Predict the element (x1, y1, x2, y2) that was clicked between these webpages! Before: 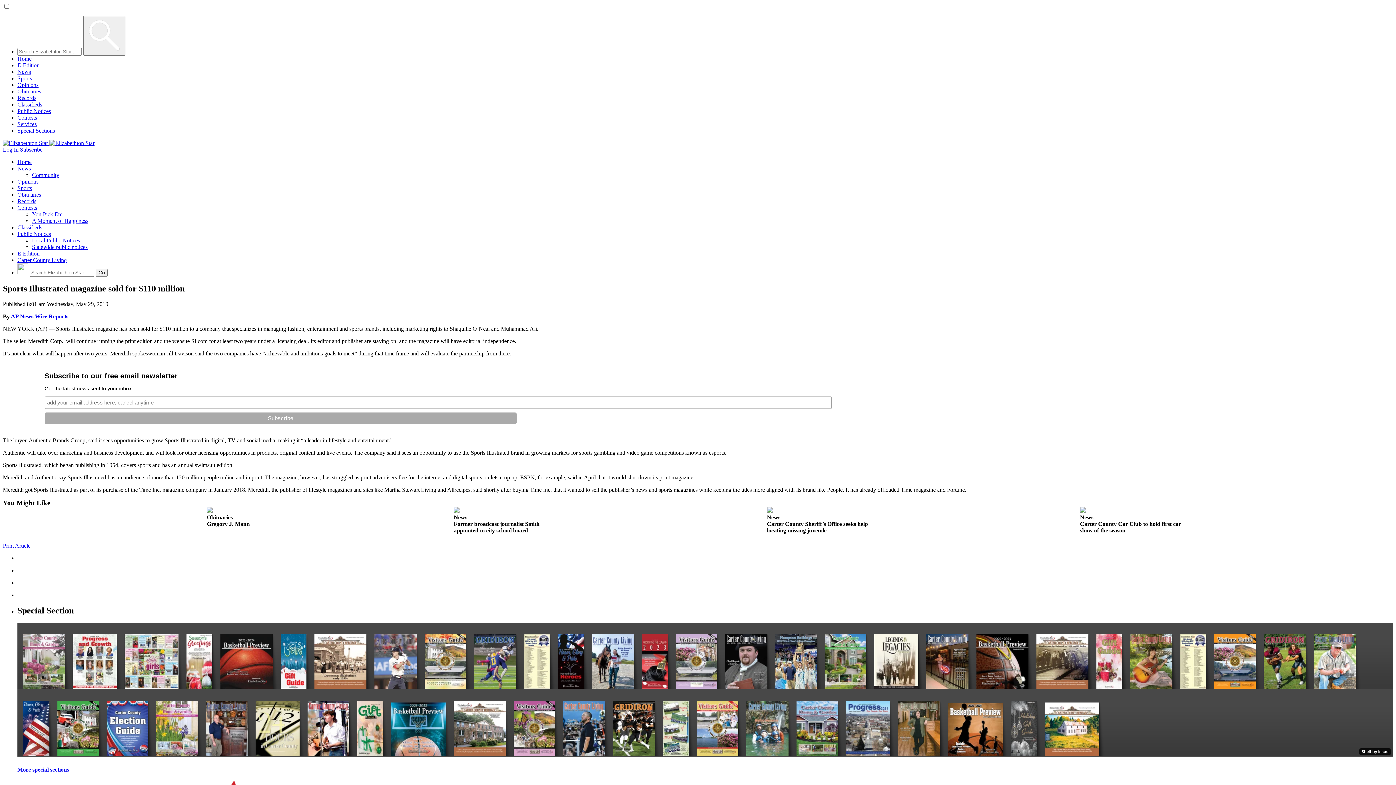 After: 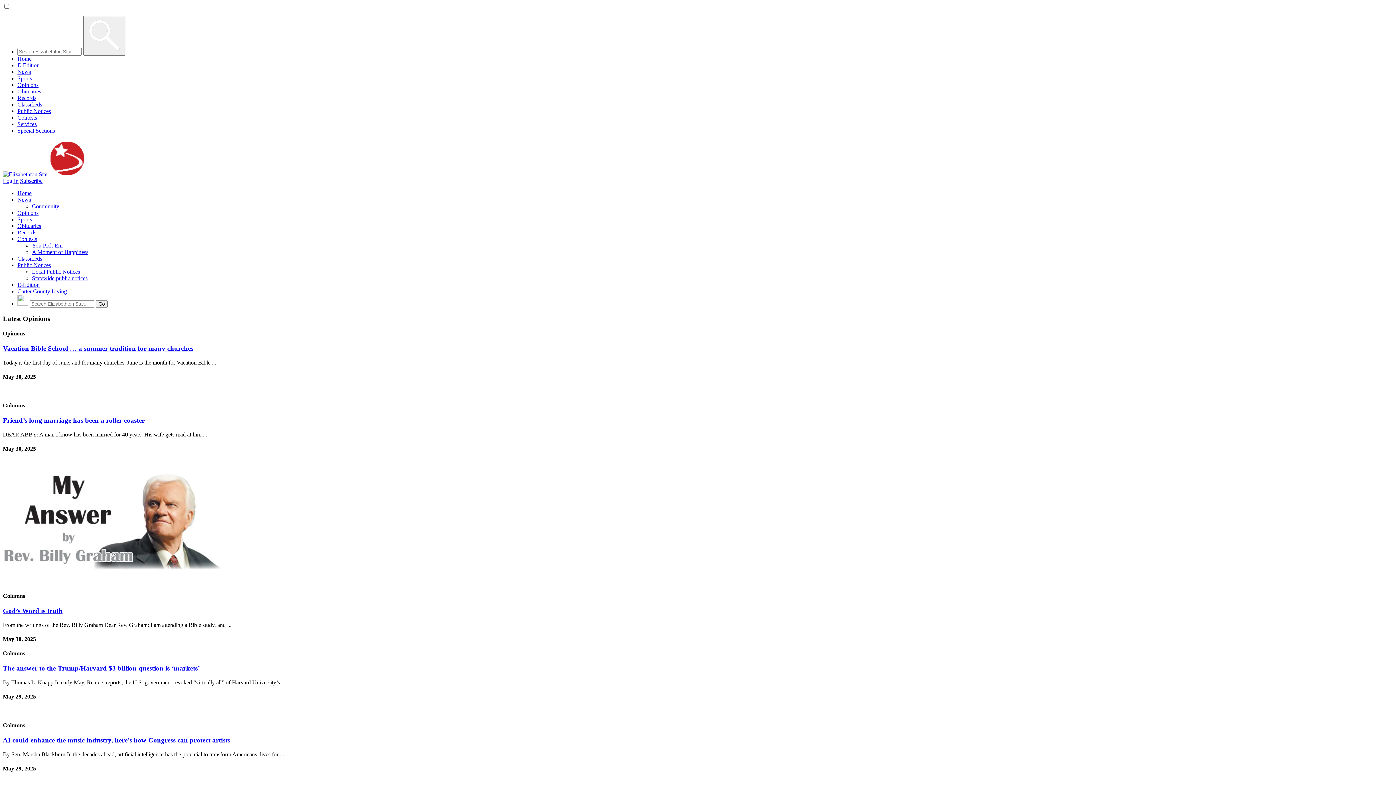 Action: label: Opinions bbox: (17, 178, 38, 184)